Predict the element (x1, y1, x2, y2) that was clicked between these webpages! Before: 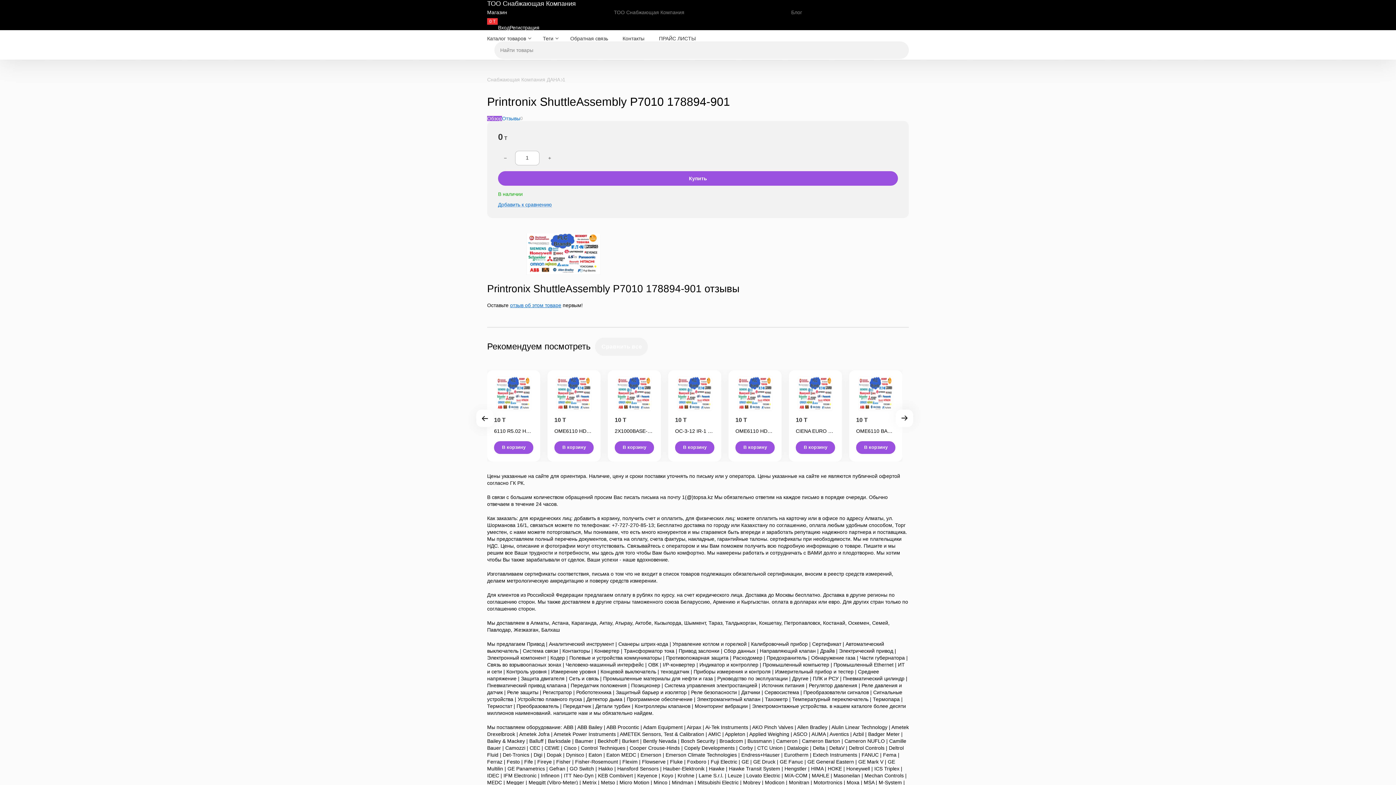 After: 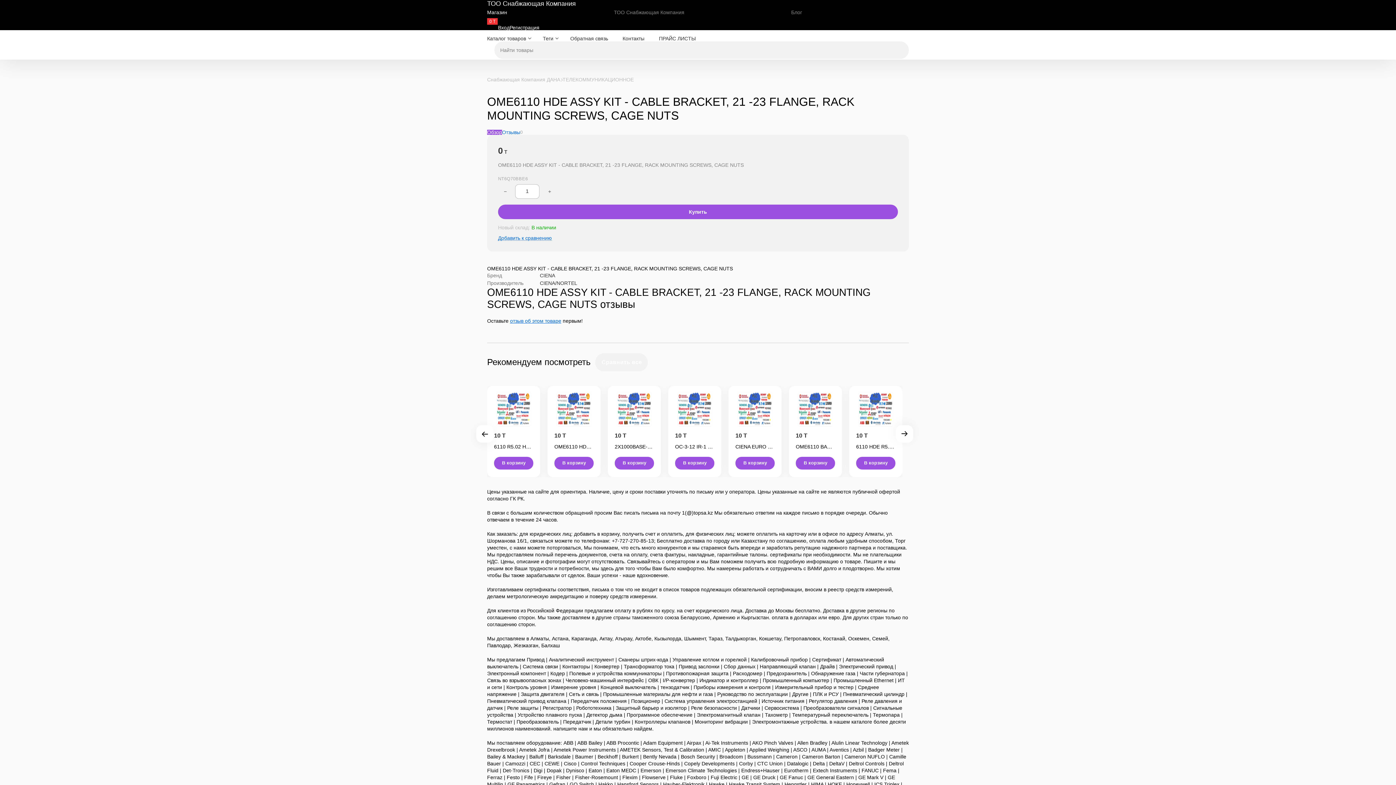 Action: bbox: (735, 376, 774, 412)